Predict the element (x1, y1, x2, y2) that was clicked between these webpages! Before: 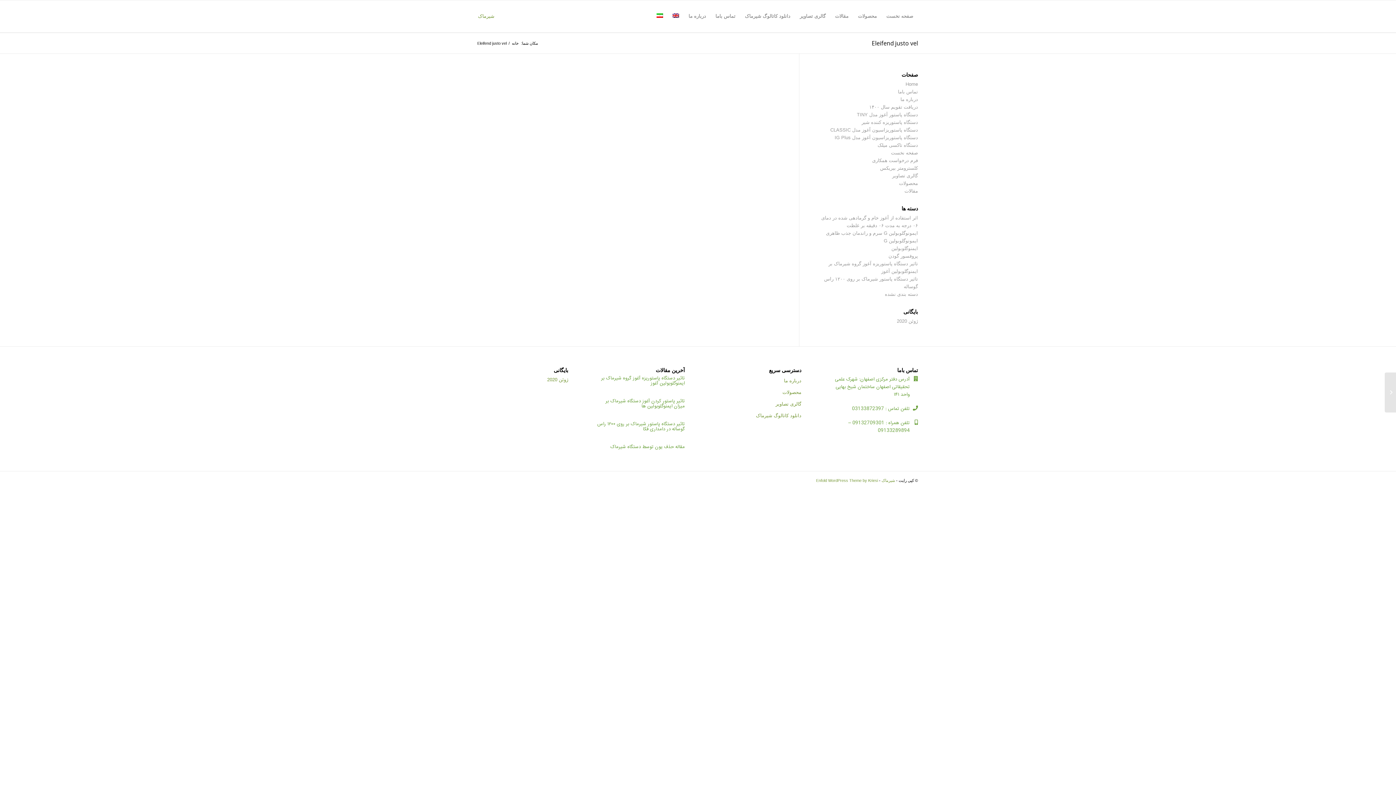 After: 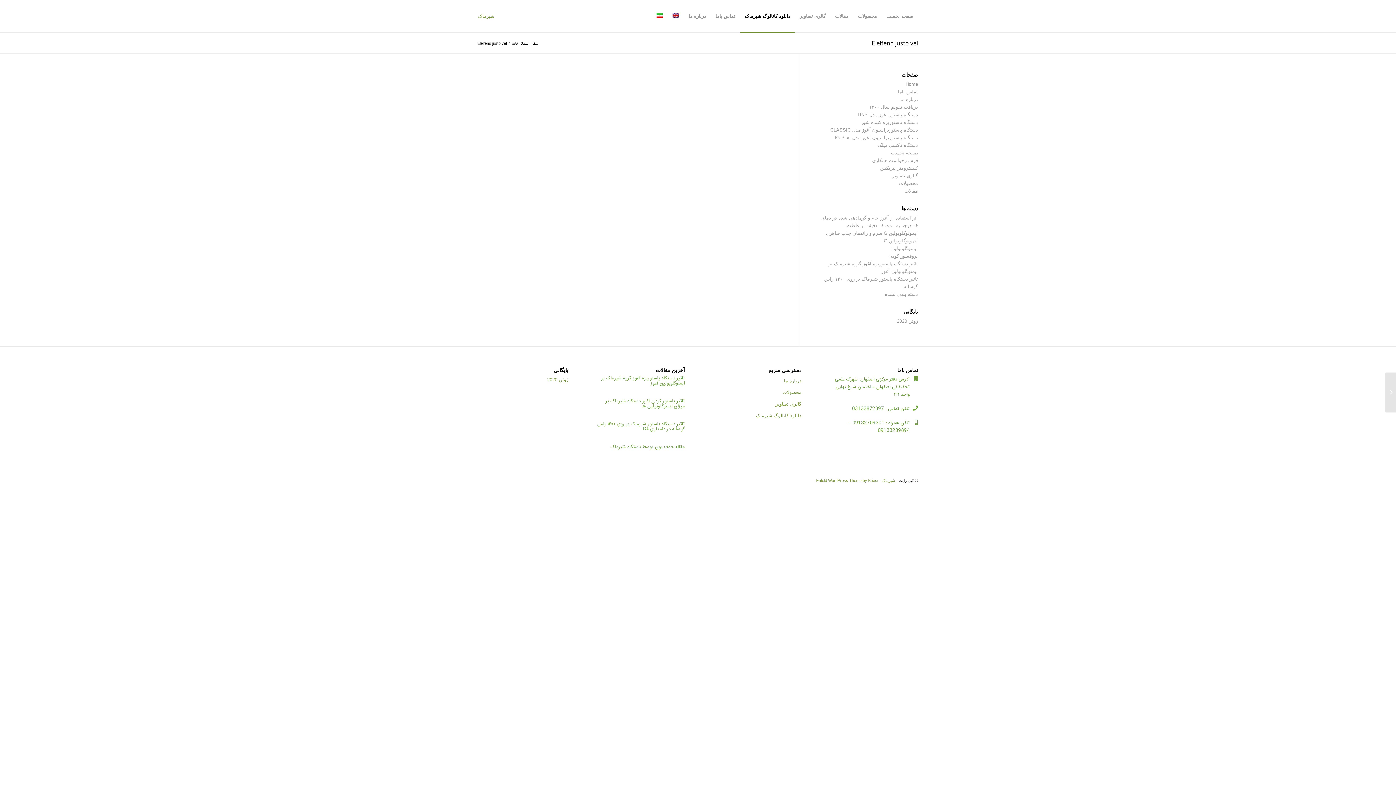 Action: bbox: (740, 0, 795, 32) label: دانلود کاتالوگ شیرماک